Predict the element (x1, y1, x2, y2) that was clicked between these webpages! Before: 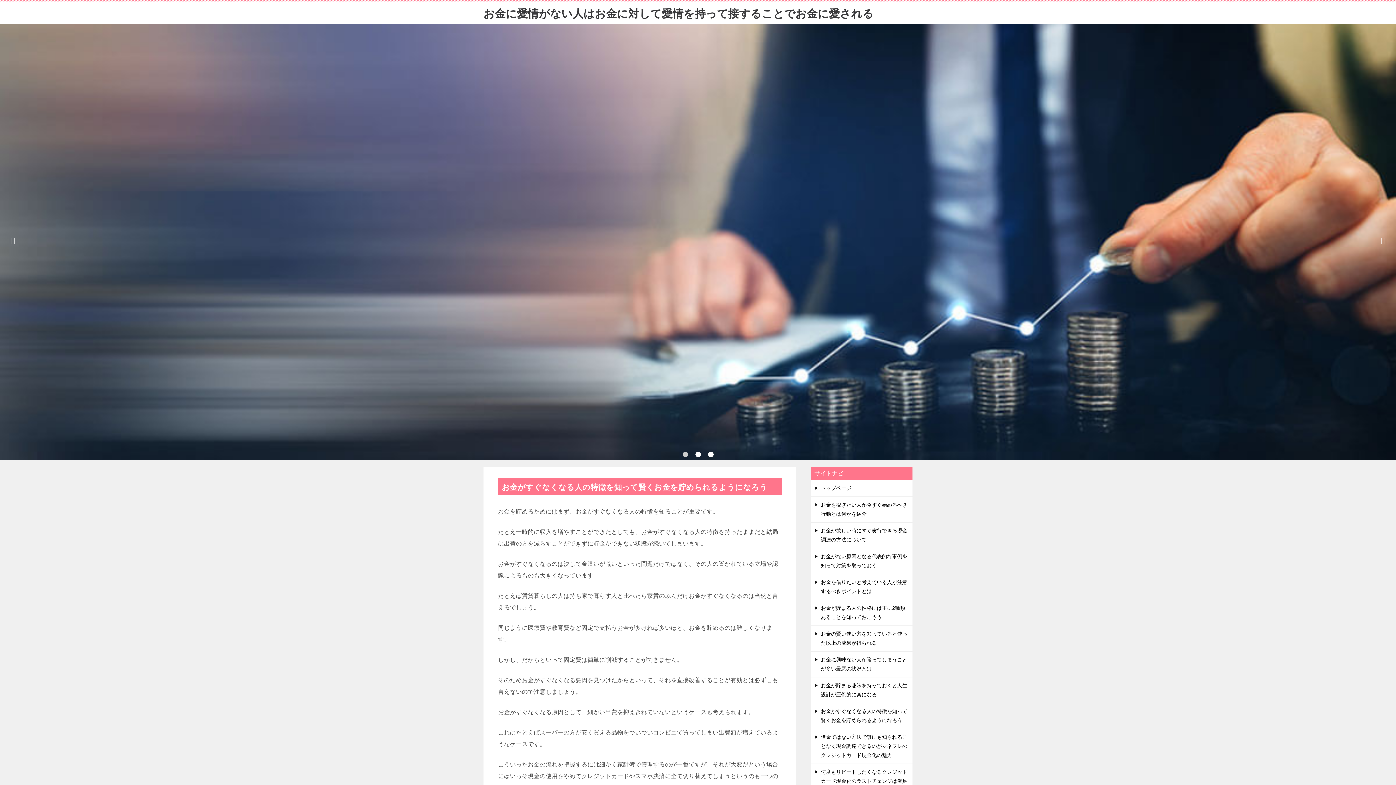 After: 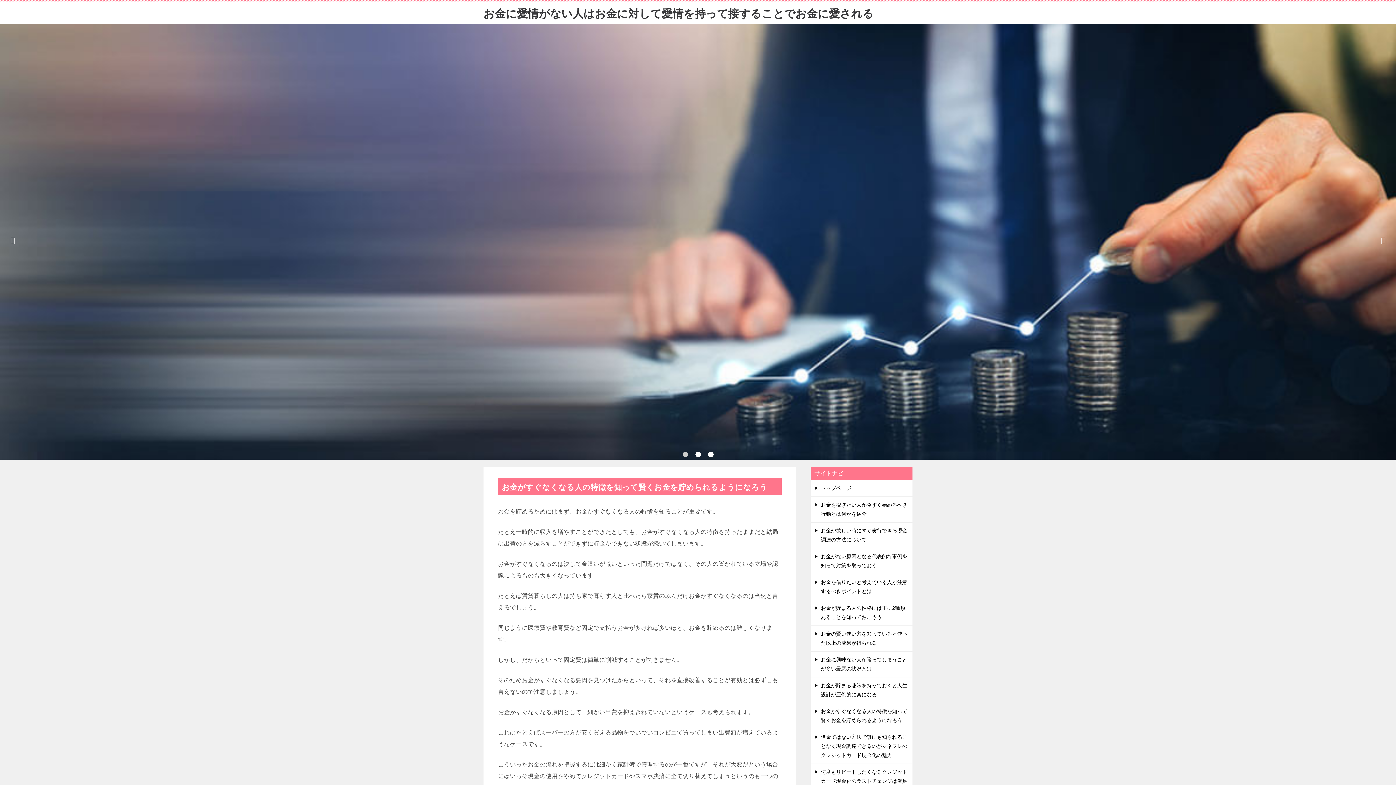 Action: bbox: (708, 452, 713, 457)